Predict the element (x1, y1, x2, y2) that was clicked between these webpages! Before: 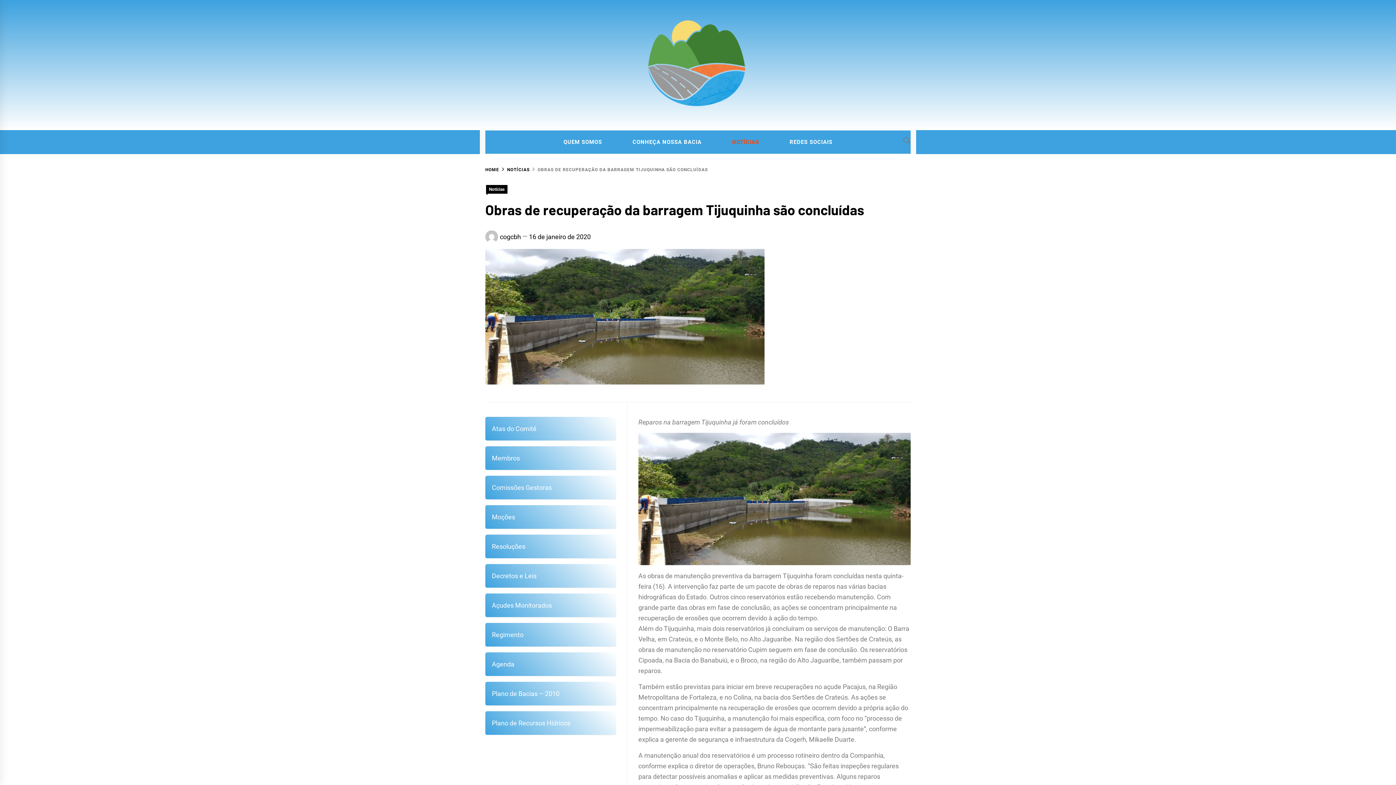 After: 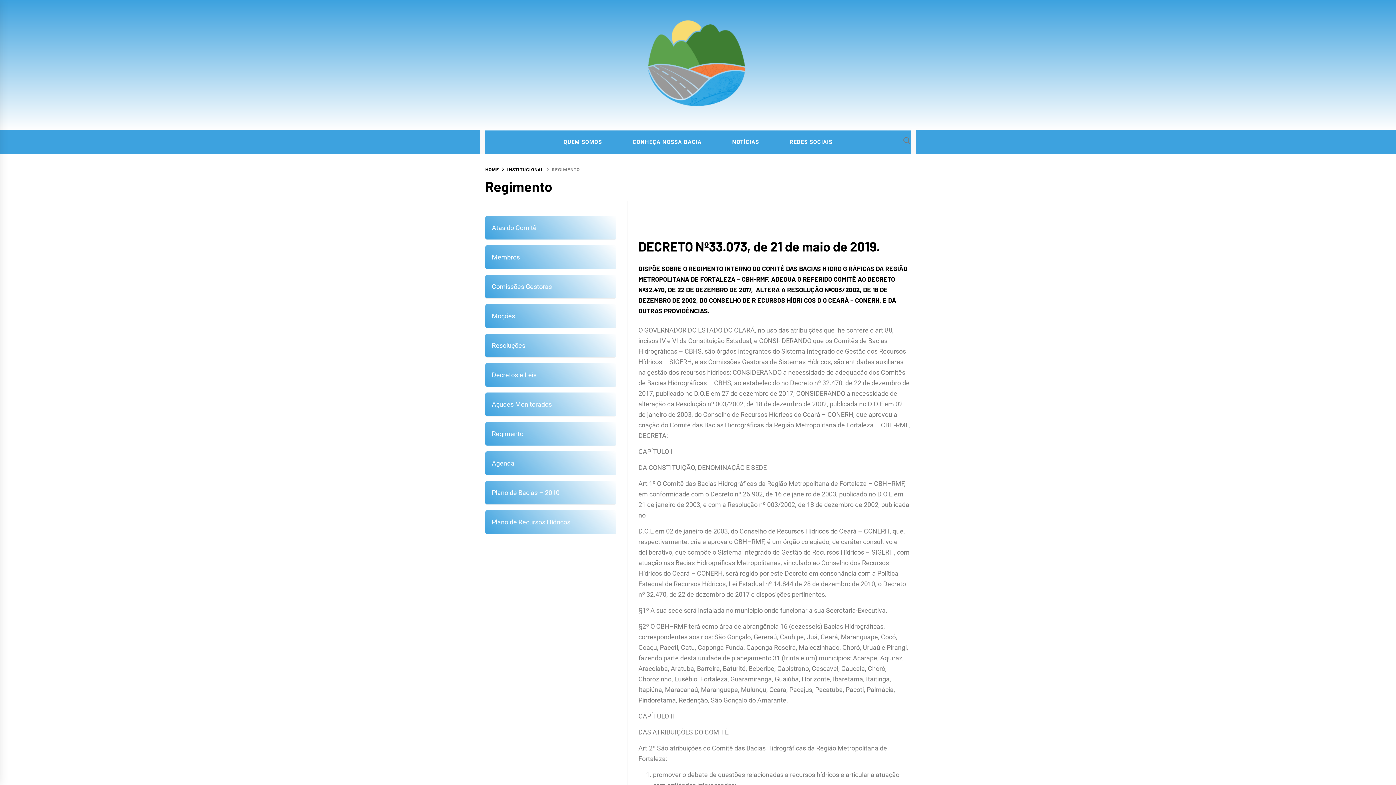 Action: bbox: (485, 623, 616, 647) label: Regimento